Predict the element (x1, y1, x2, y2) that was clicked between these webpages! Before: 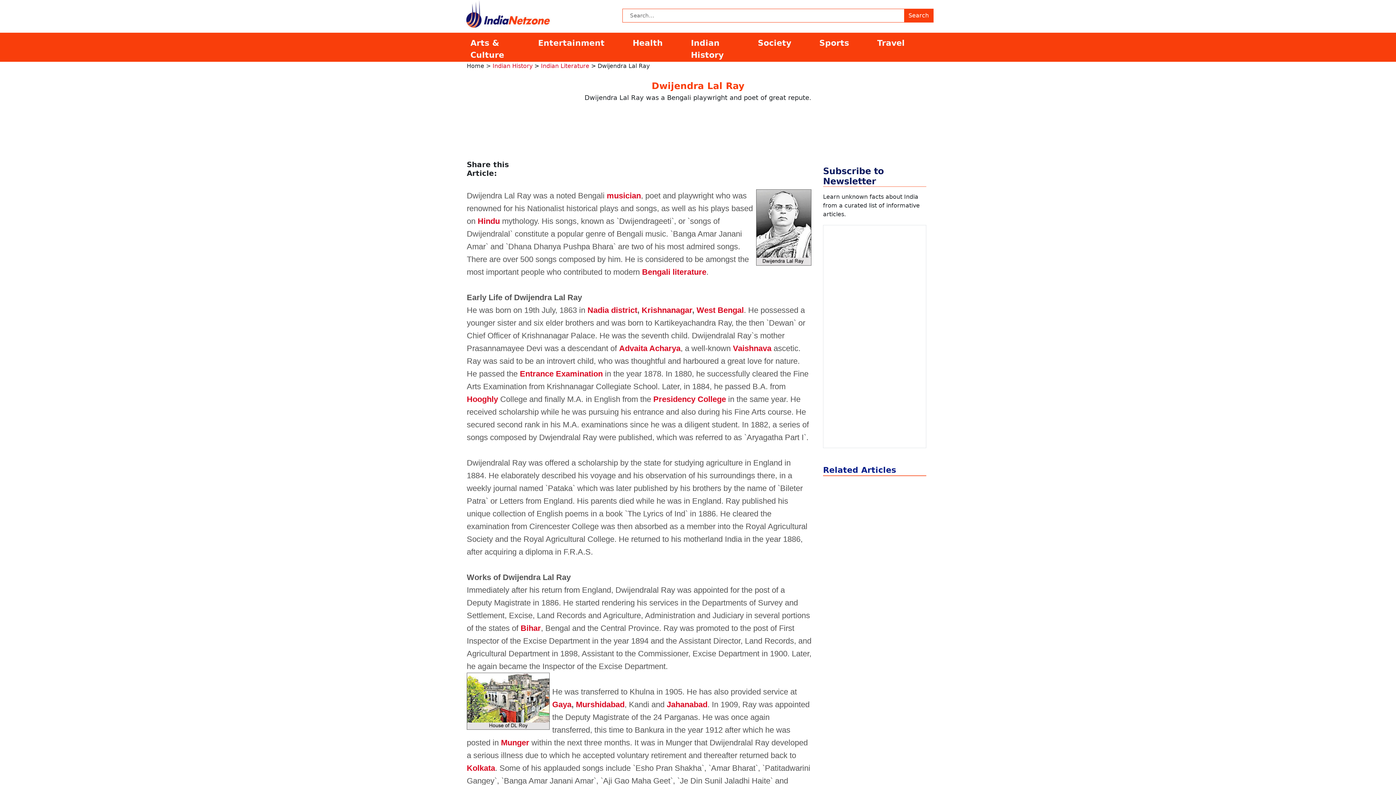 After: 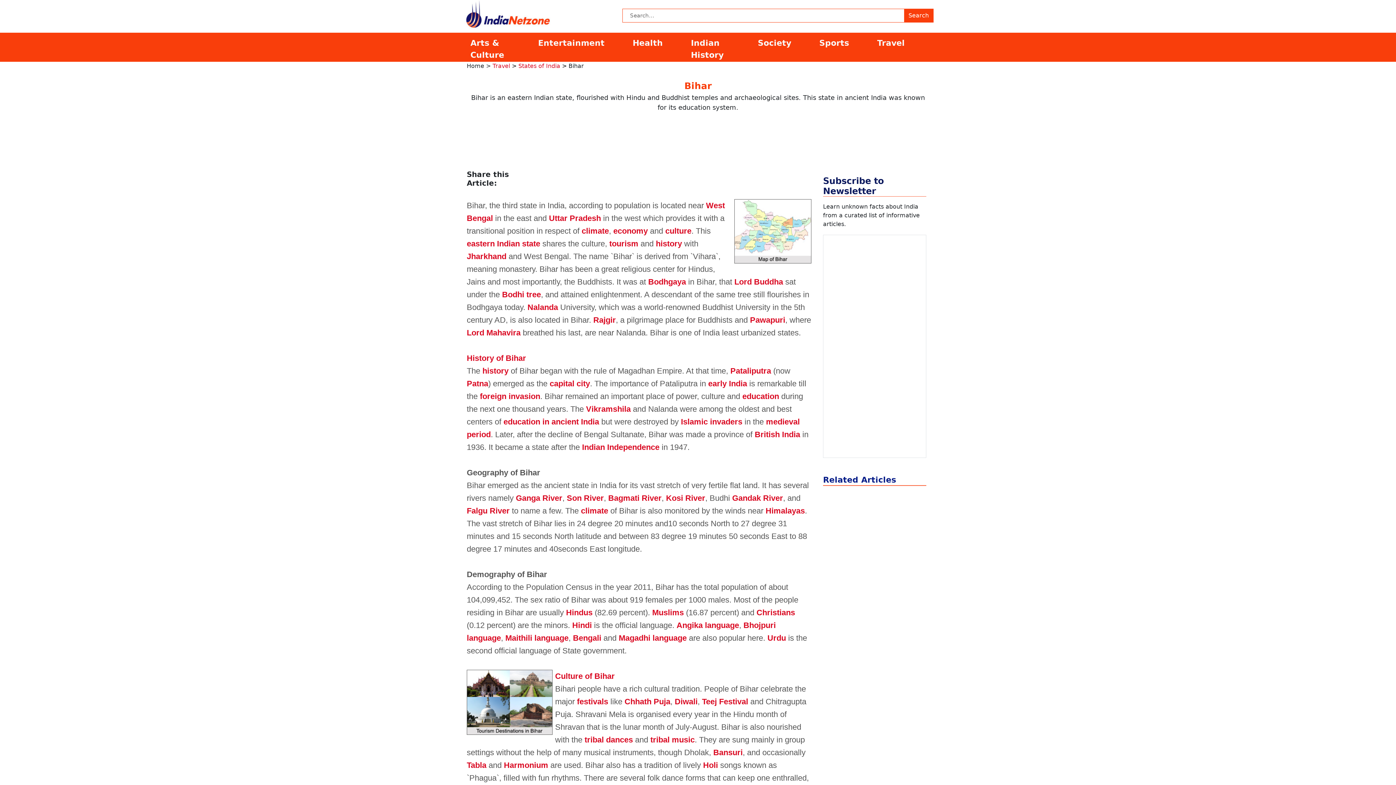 Action: label: Bihar bbox: (520, 623, 541, 632)